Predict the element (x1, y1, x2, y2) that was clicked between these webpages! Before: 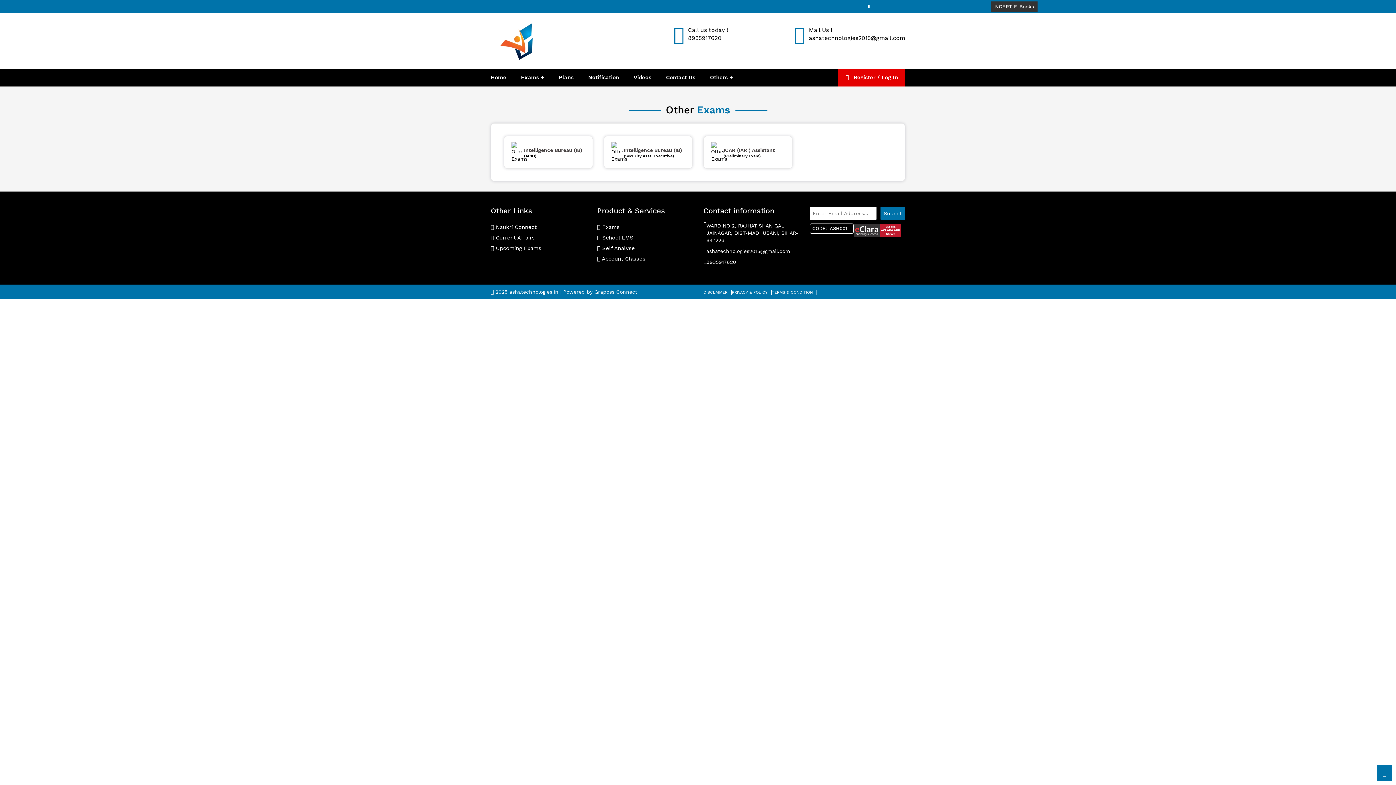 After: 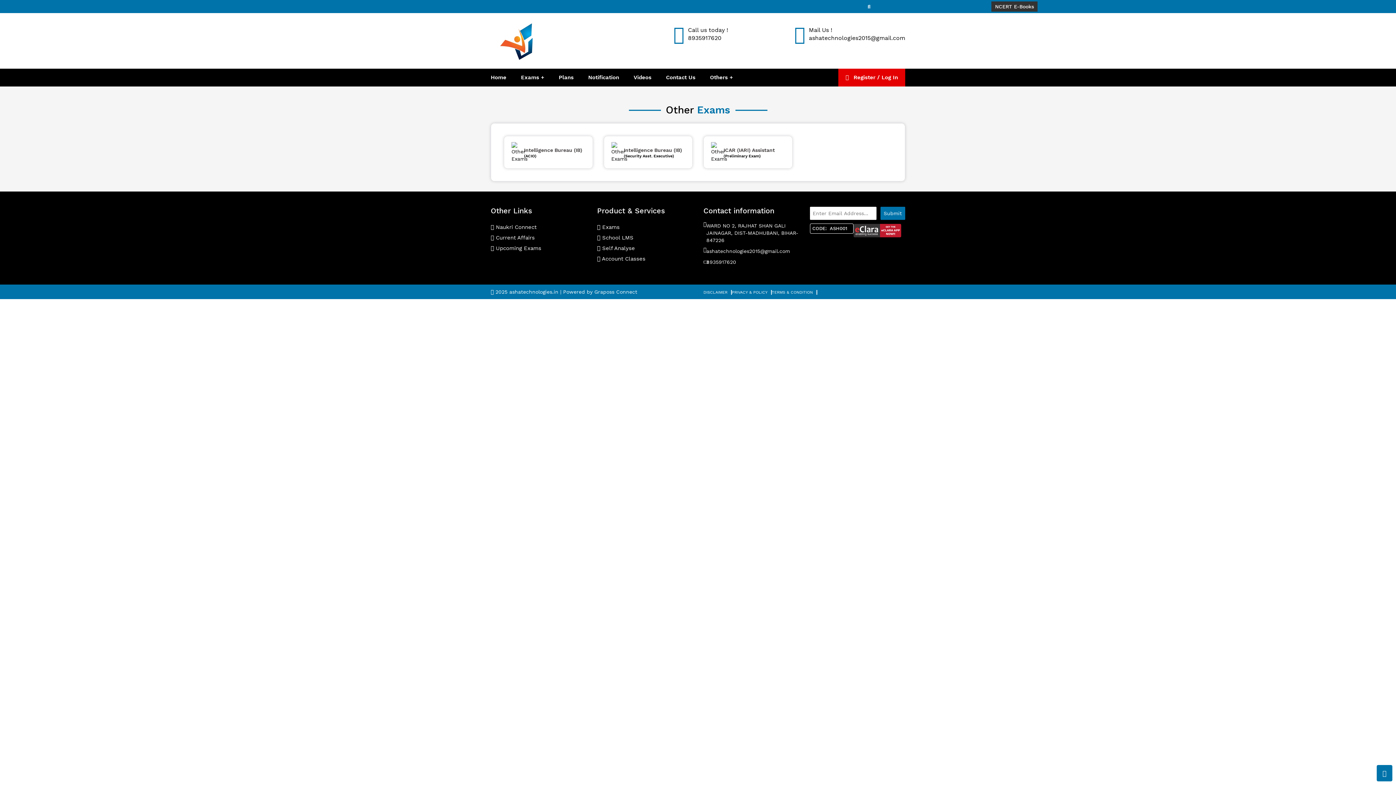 Action: bbox: (706, 248, 790, 254) label: ashatechnologies2015@gmail.com